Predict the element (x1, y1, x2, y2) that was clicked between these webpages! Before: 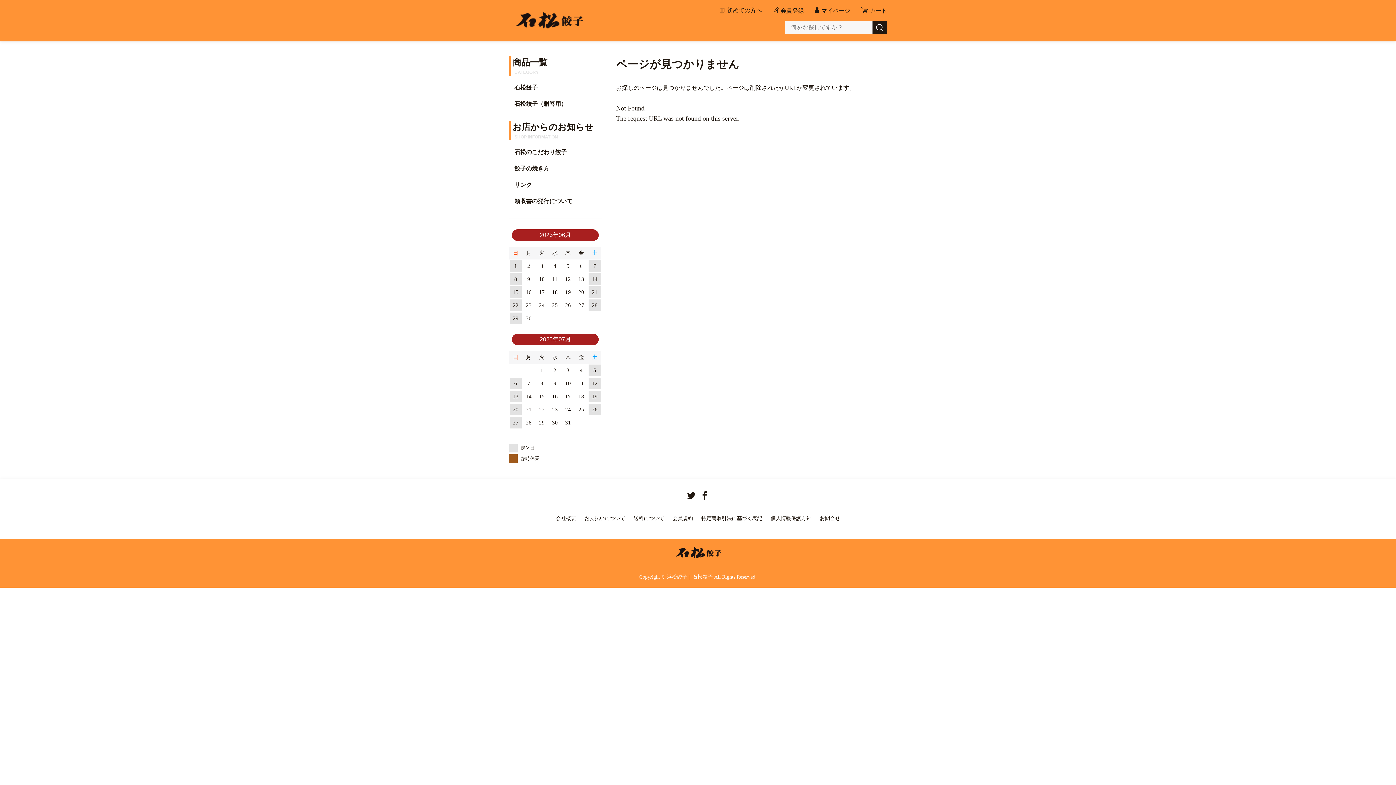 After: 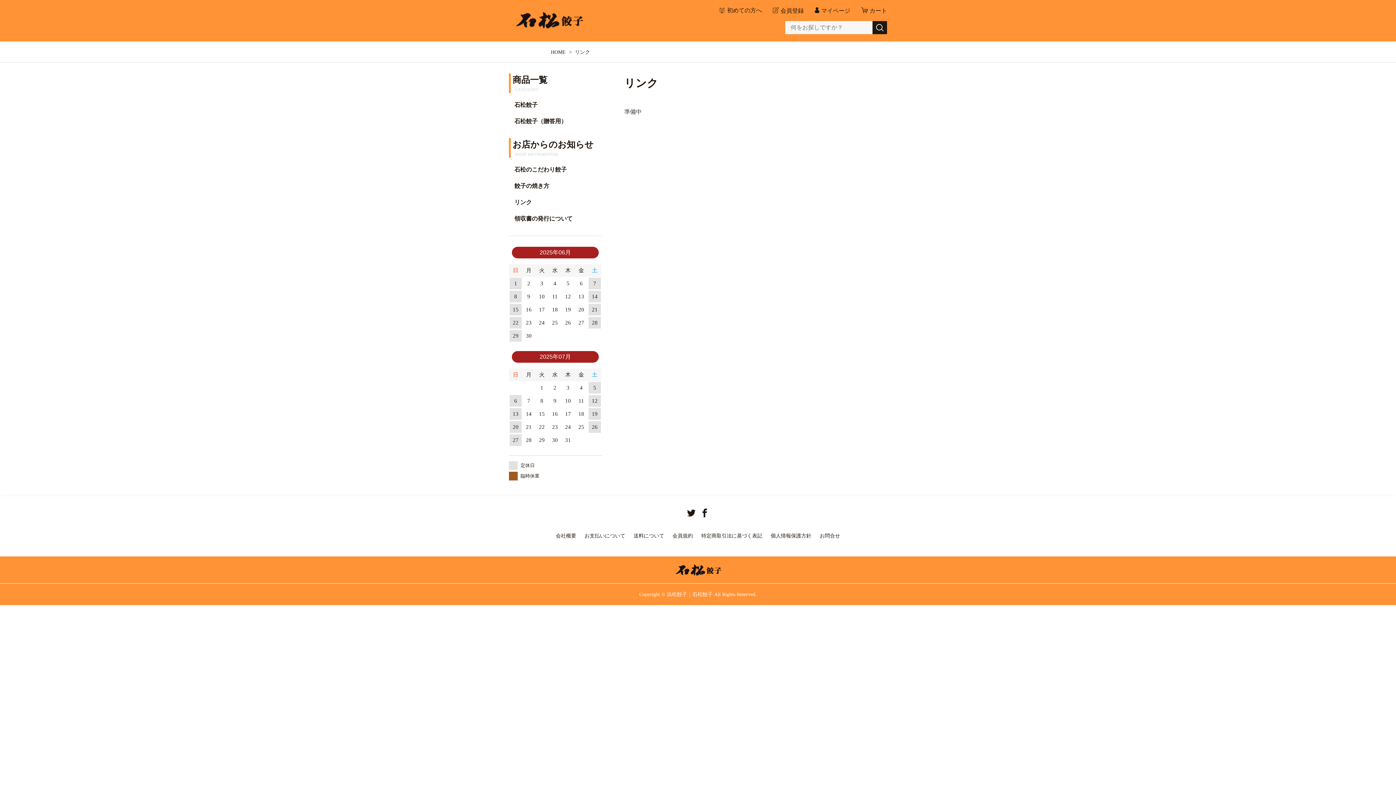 Action: label: リンク bbox: (509, 176, 601, 193)